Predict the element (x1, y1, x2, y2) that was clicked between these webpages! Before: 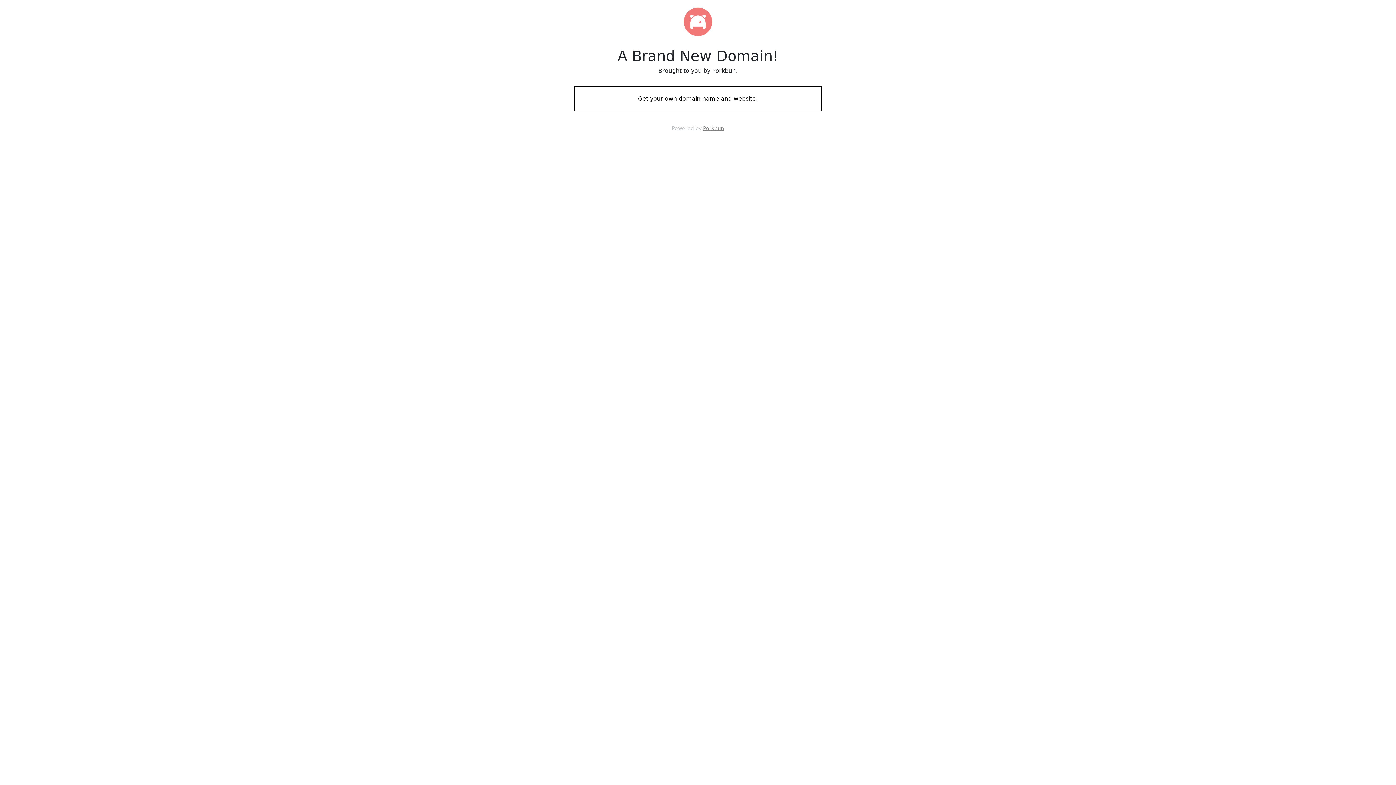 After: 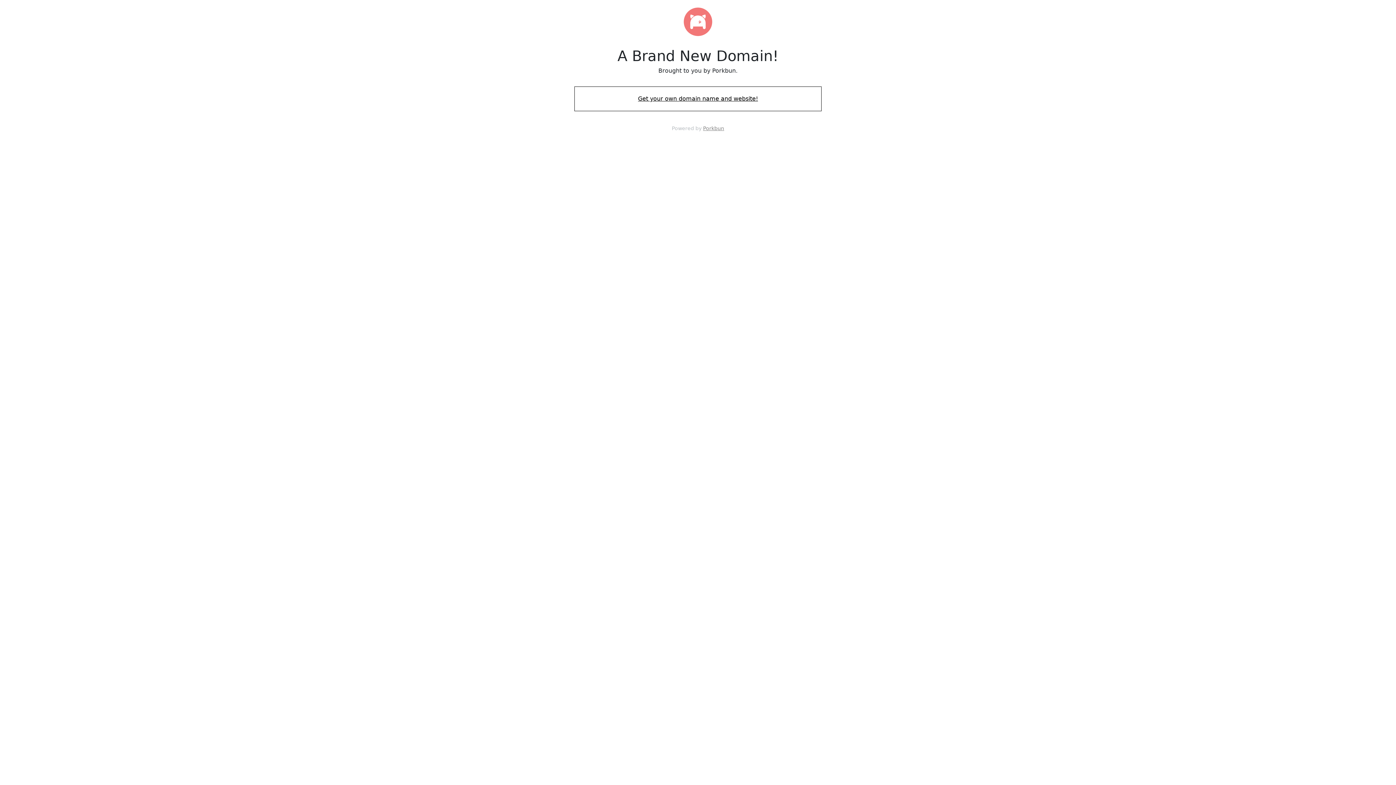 Action: label: Get your own domain name and website! bbox: (574, 88, 821, 109)